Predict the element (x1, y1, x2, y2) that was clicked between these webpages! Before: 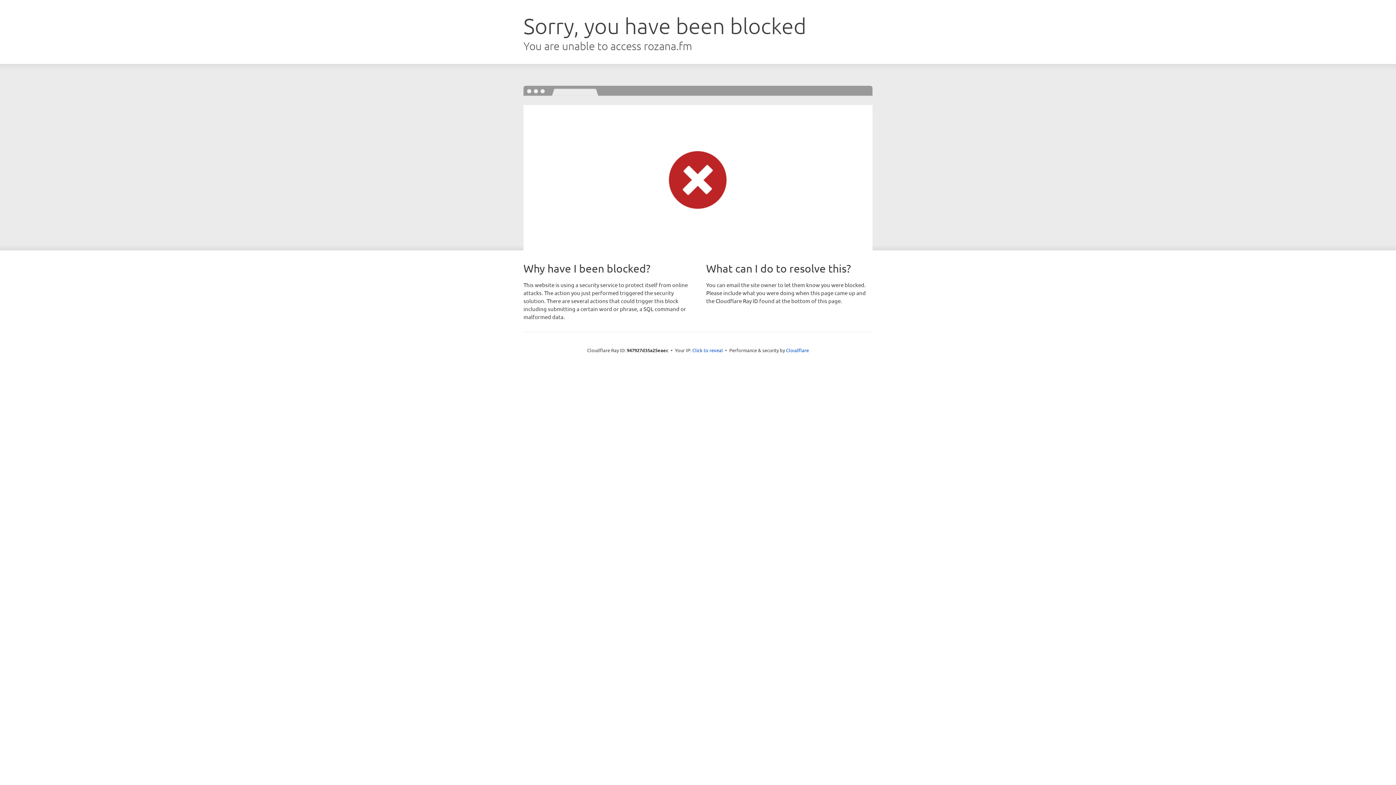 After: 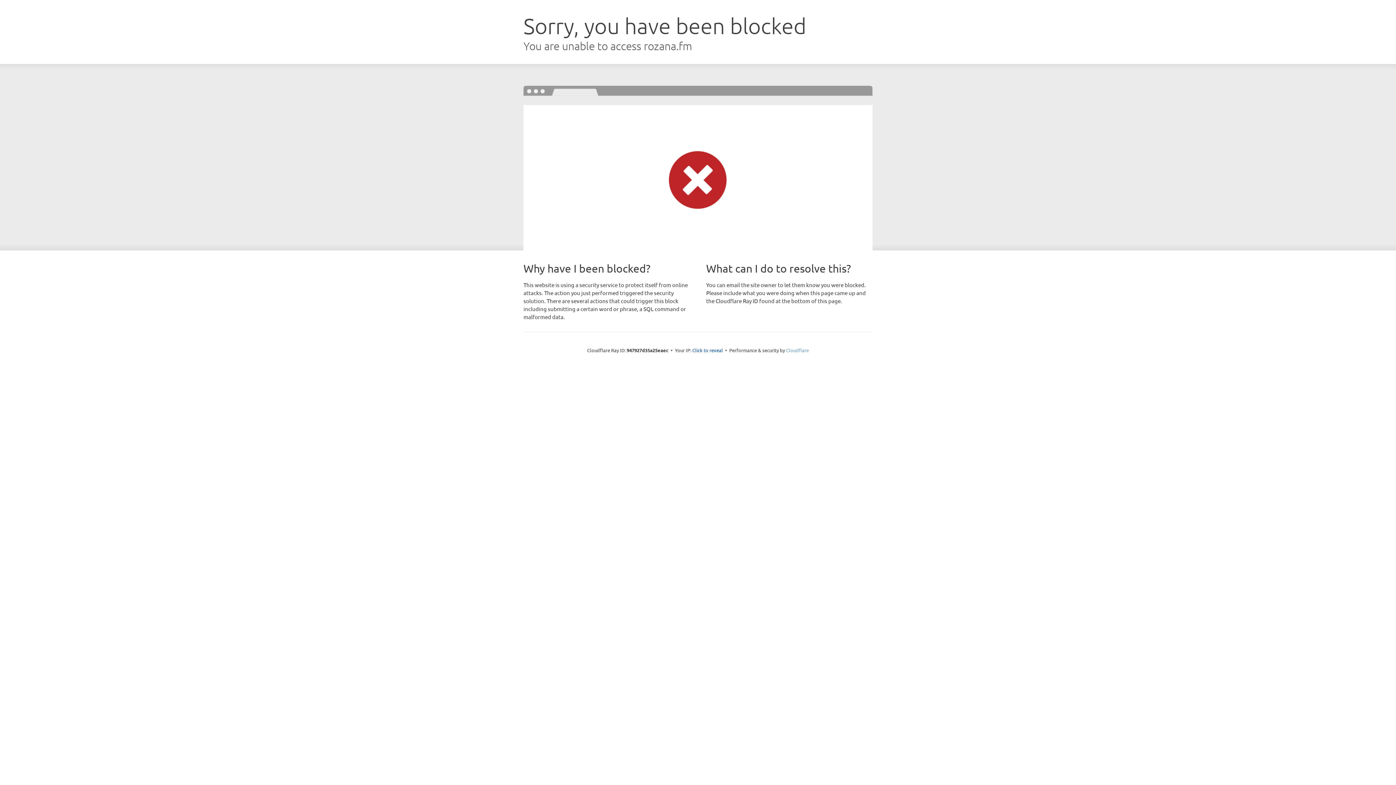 Action: label: Cloudflare bbox: (786, 347, 809, 353)